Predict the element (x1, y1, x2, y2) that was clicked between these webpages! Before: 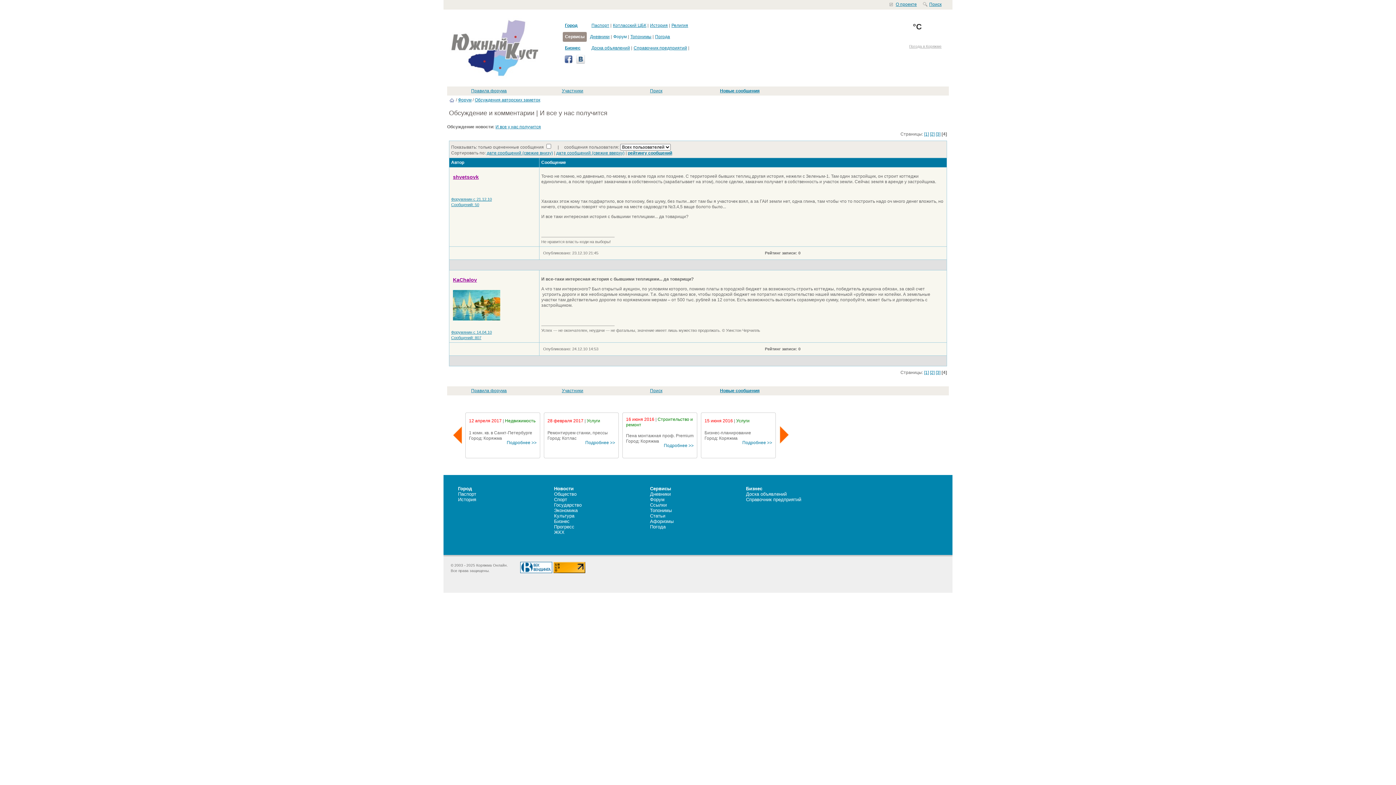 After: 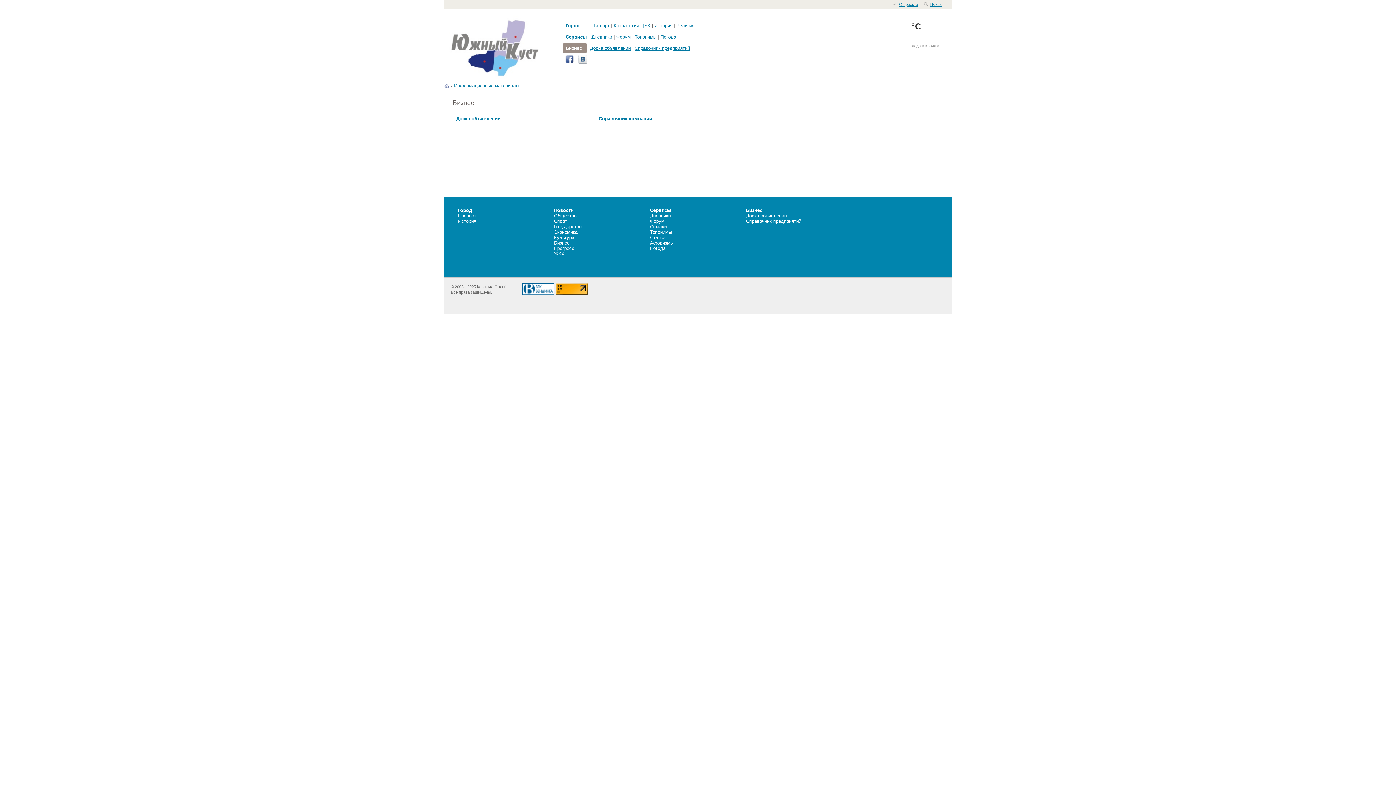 Action: label: Бизнес bbox: (565, 45, 580, 50)